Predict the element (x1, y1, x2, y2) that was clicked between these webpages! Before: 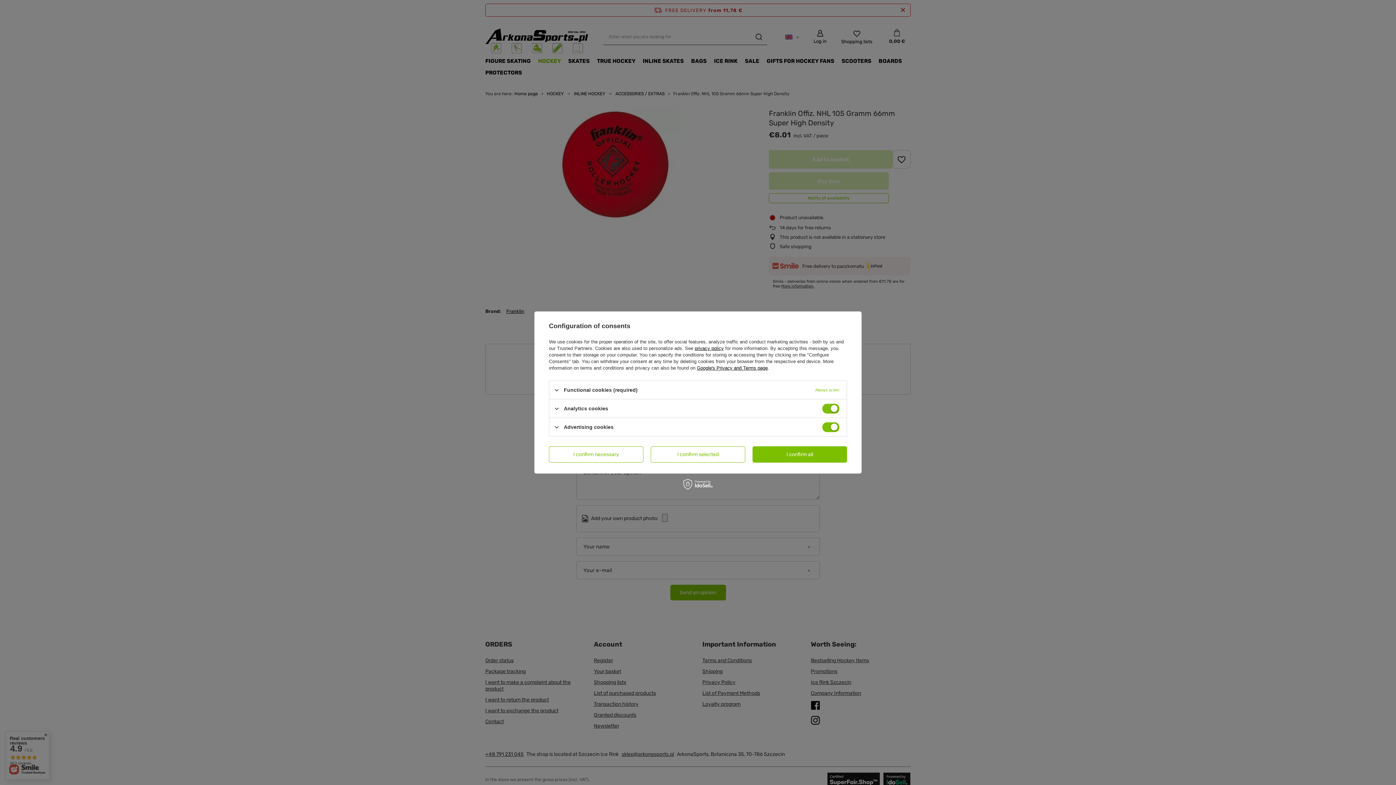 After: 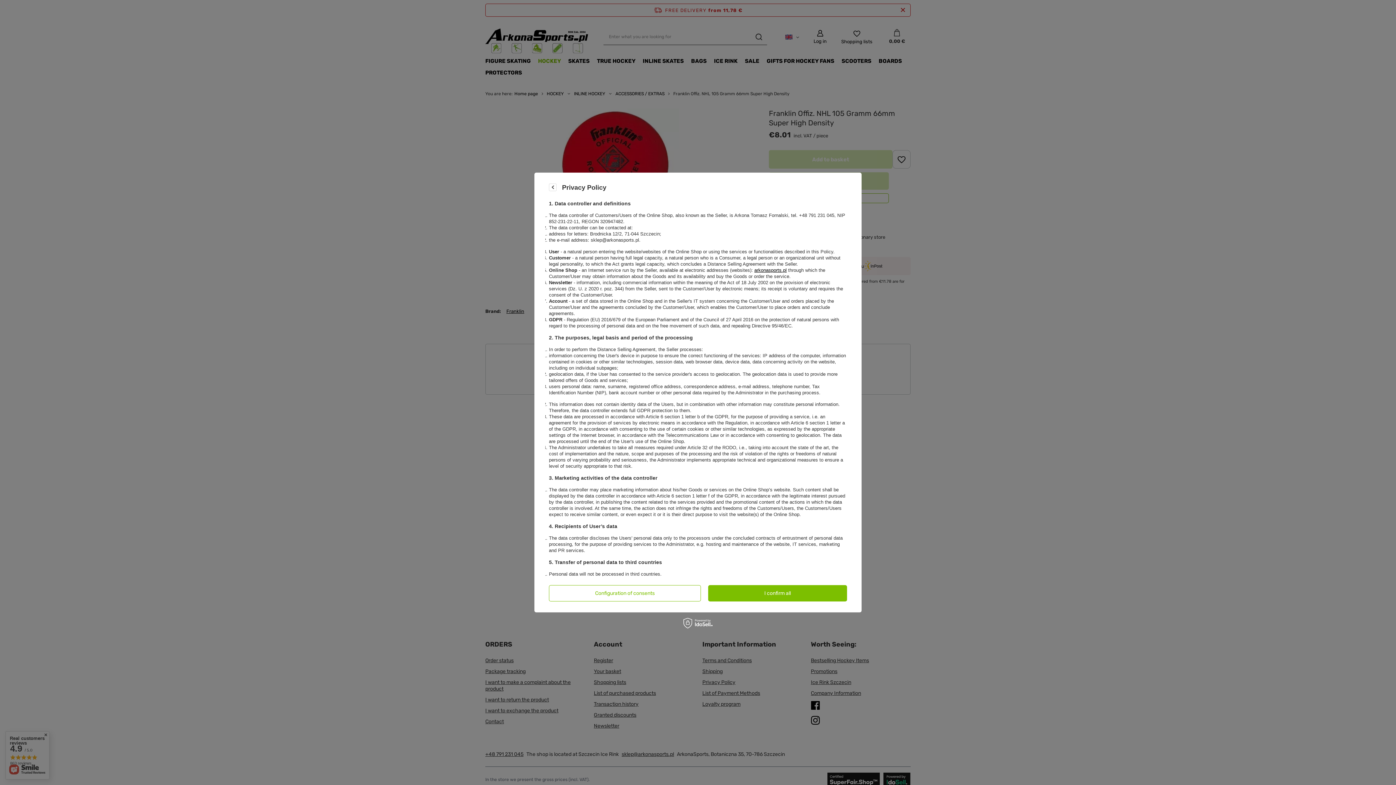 Action: bbox: (694, 345, 724, 351) label: privacy policy